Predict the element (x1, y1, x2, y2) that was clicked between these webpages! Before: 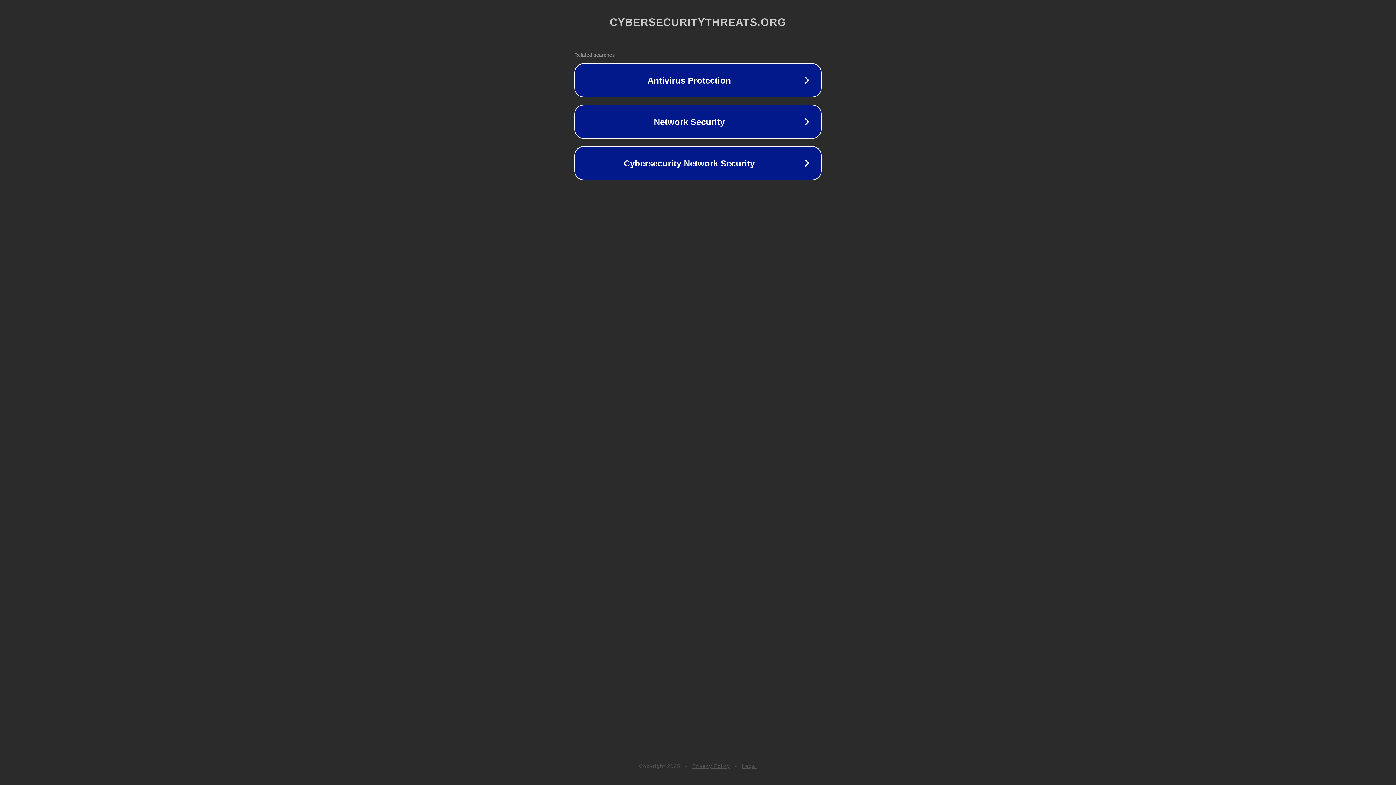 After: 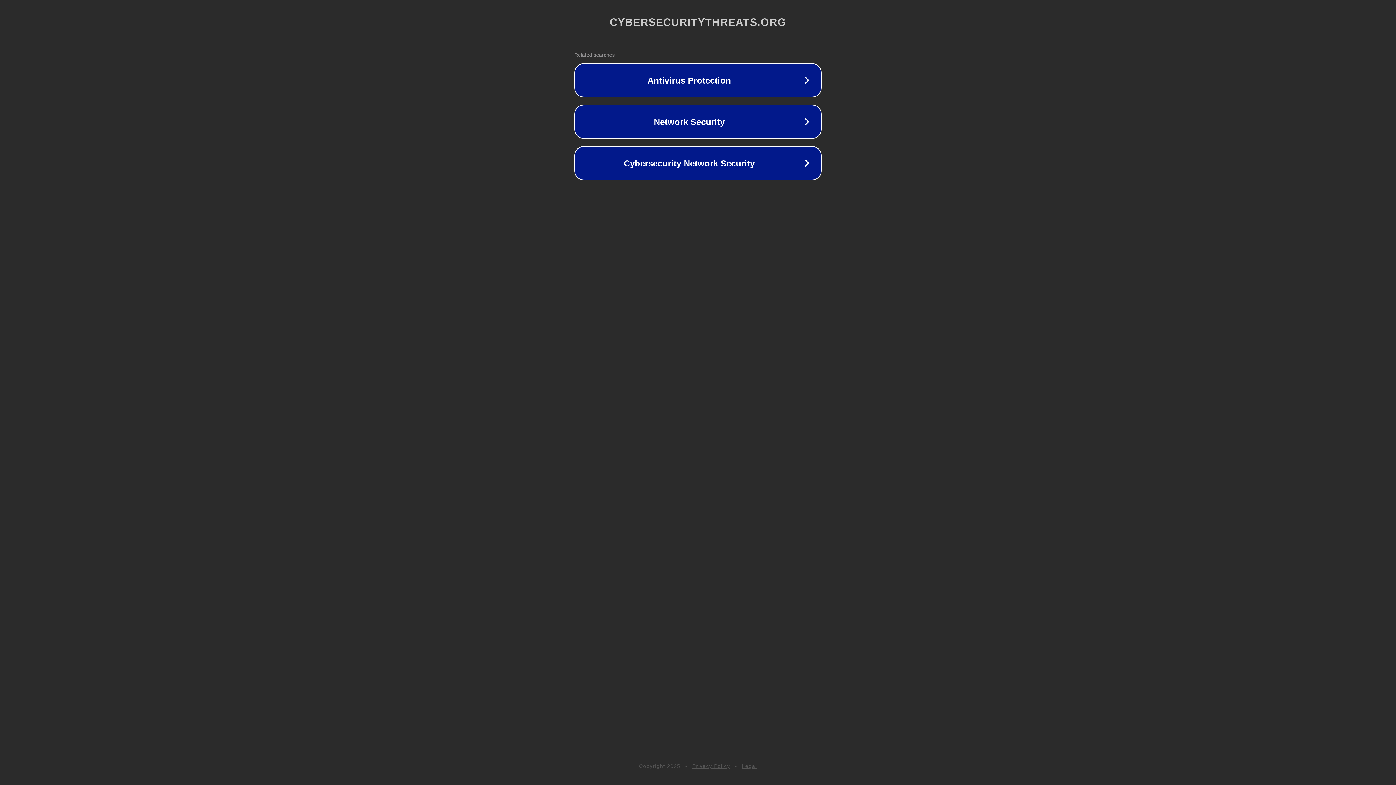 Action: bbox: (692, 763, 730, 769) label: Privacy Policy